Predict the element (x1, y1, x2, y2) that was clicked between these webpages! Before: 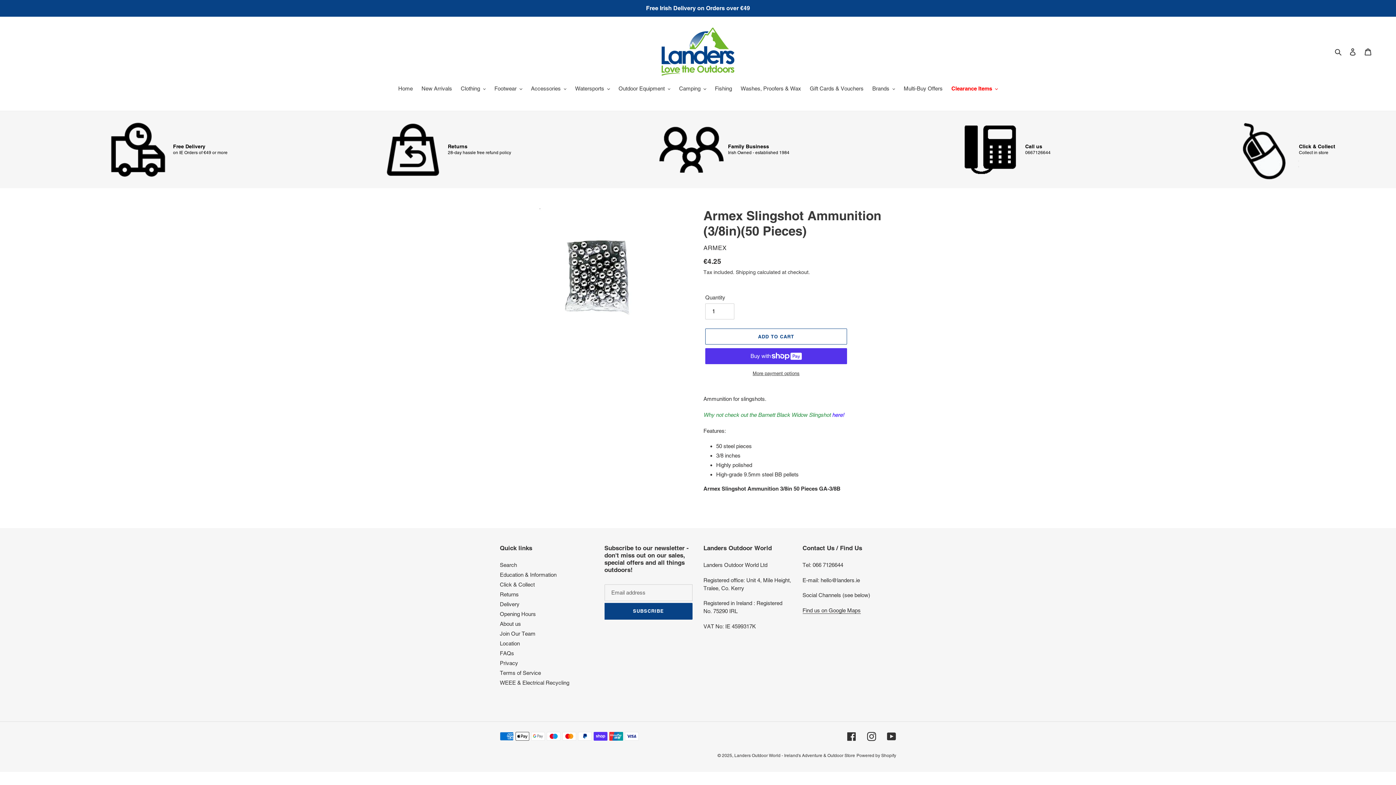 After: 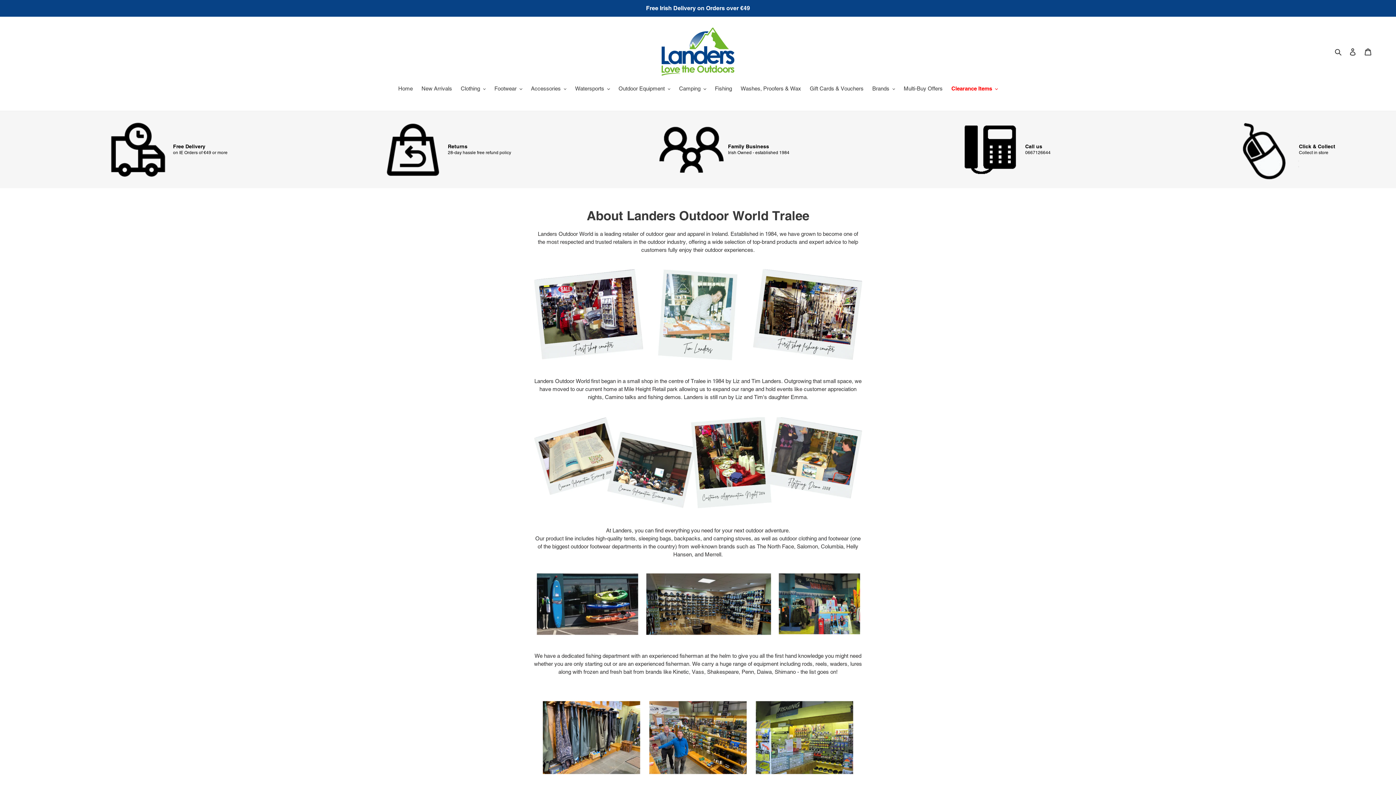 Action: bbox: (549, 116, 828, 182) label: Family Business

Irish Owned - established 1984